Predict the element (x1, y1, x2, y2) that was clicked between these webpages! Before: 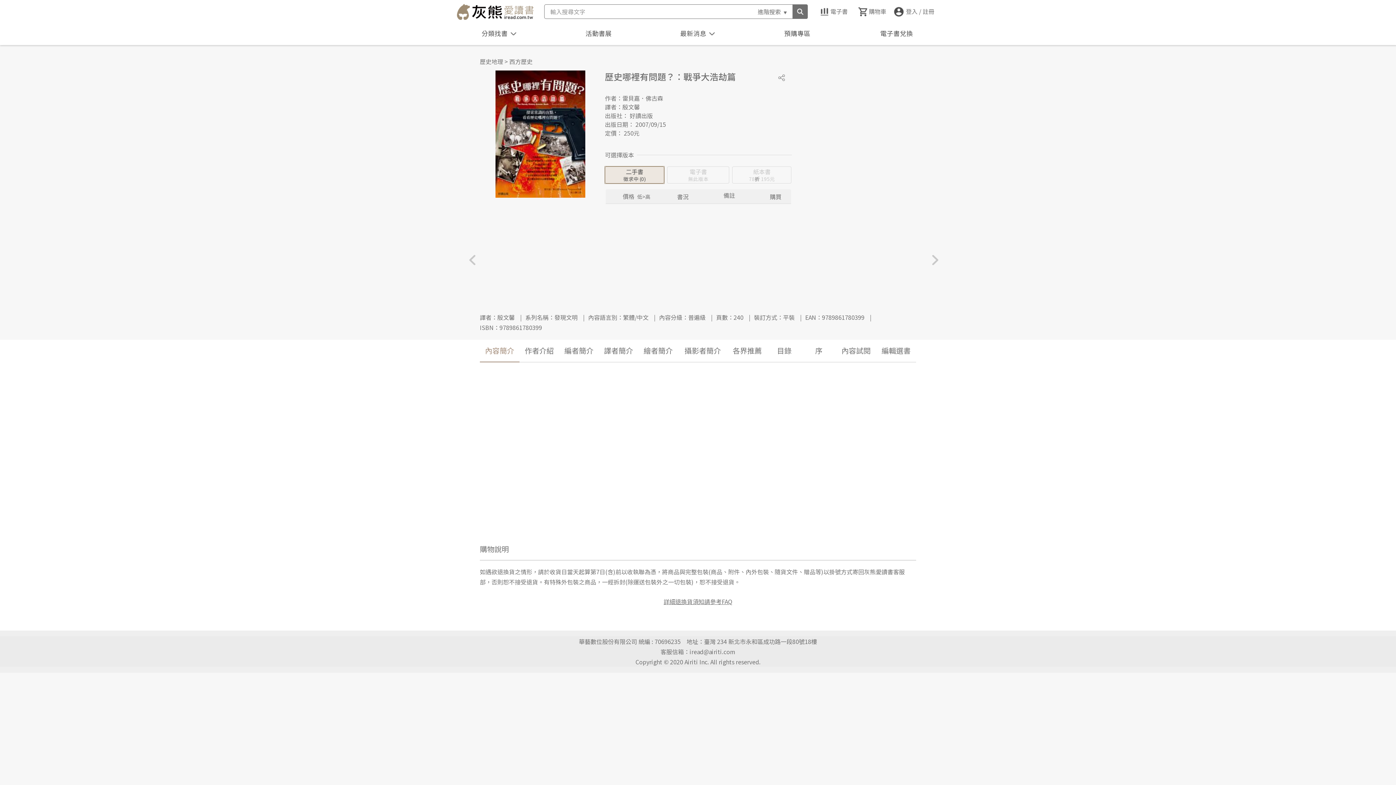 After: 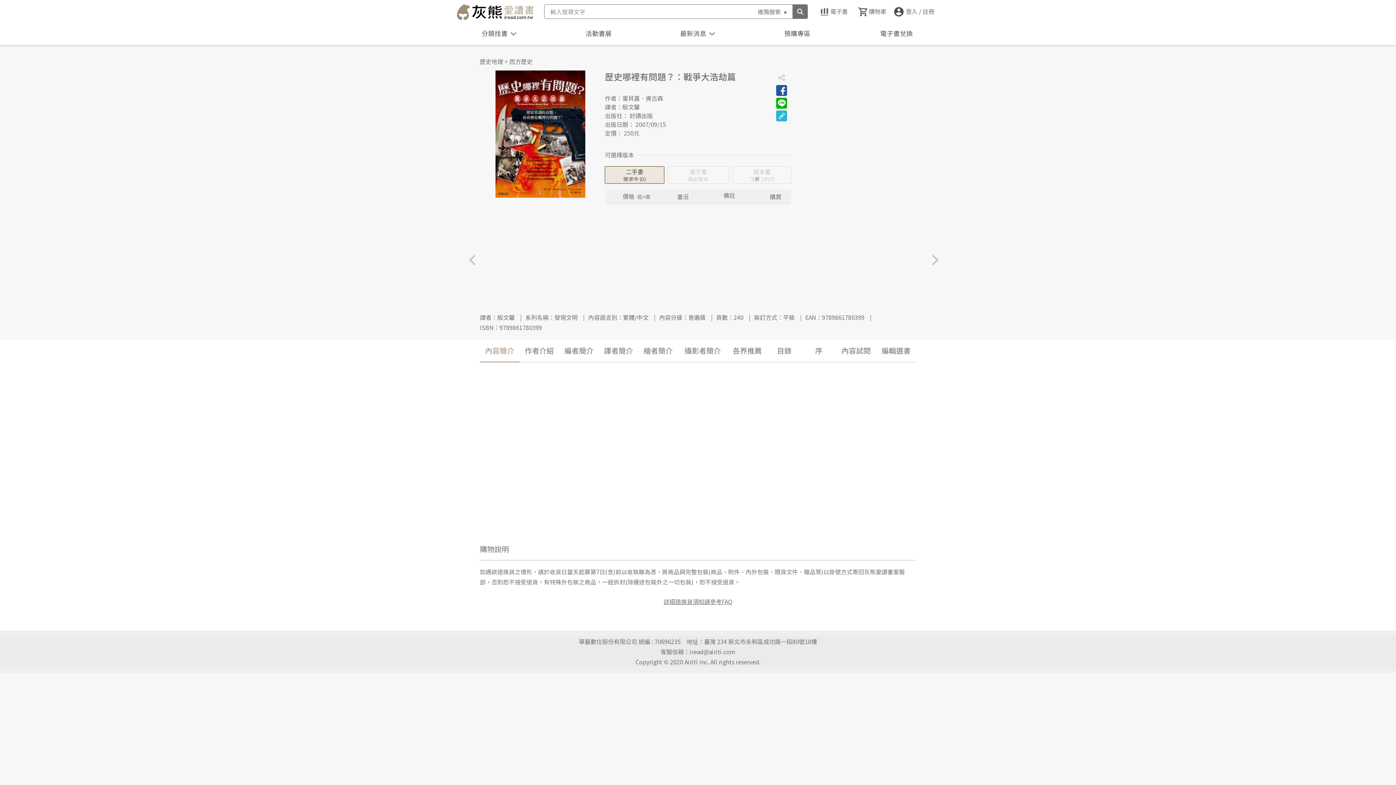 Action: bbox: (776, 70, 787, 85)